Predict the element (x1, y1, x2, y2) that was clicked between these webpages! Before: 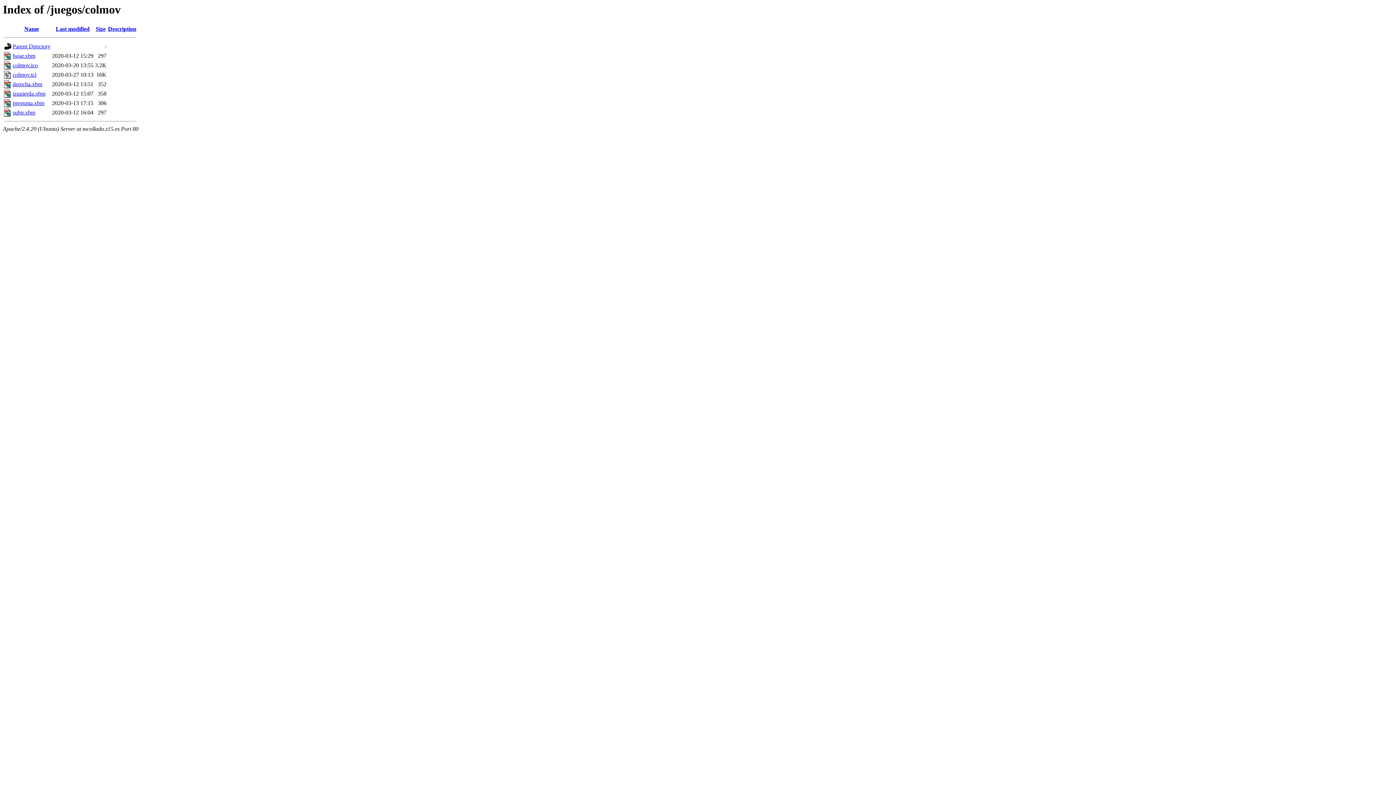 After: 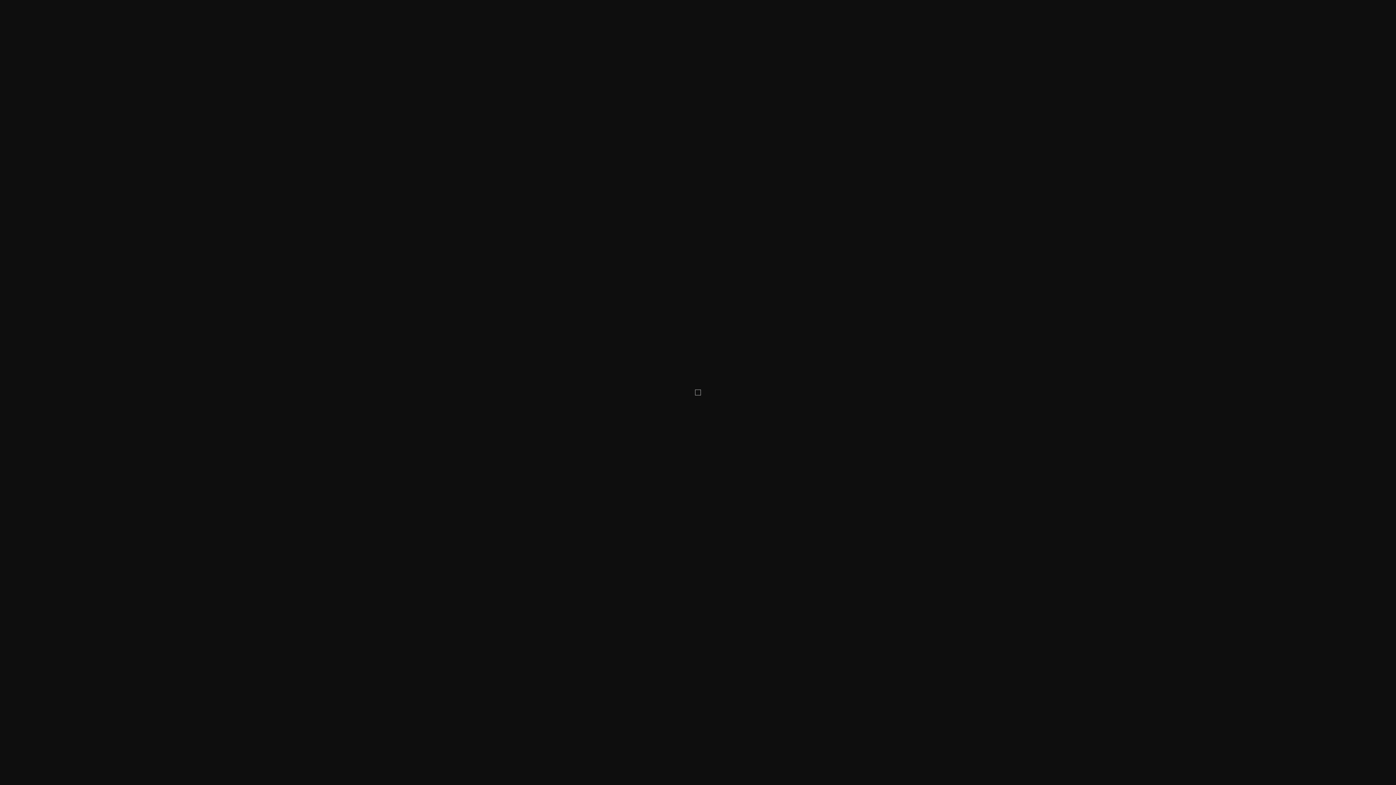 Action: bbox: (12, 52, 35, 59) label: bajar.xbm